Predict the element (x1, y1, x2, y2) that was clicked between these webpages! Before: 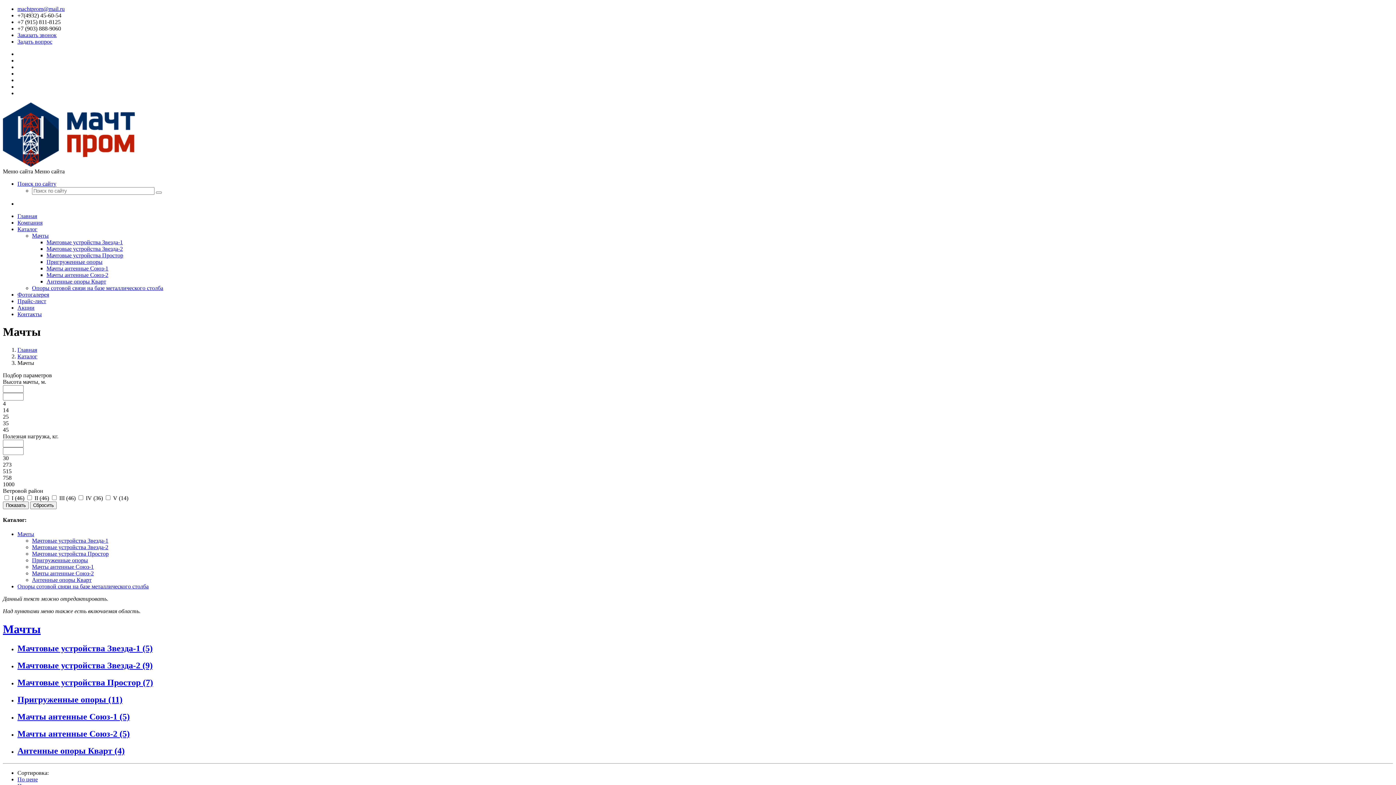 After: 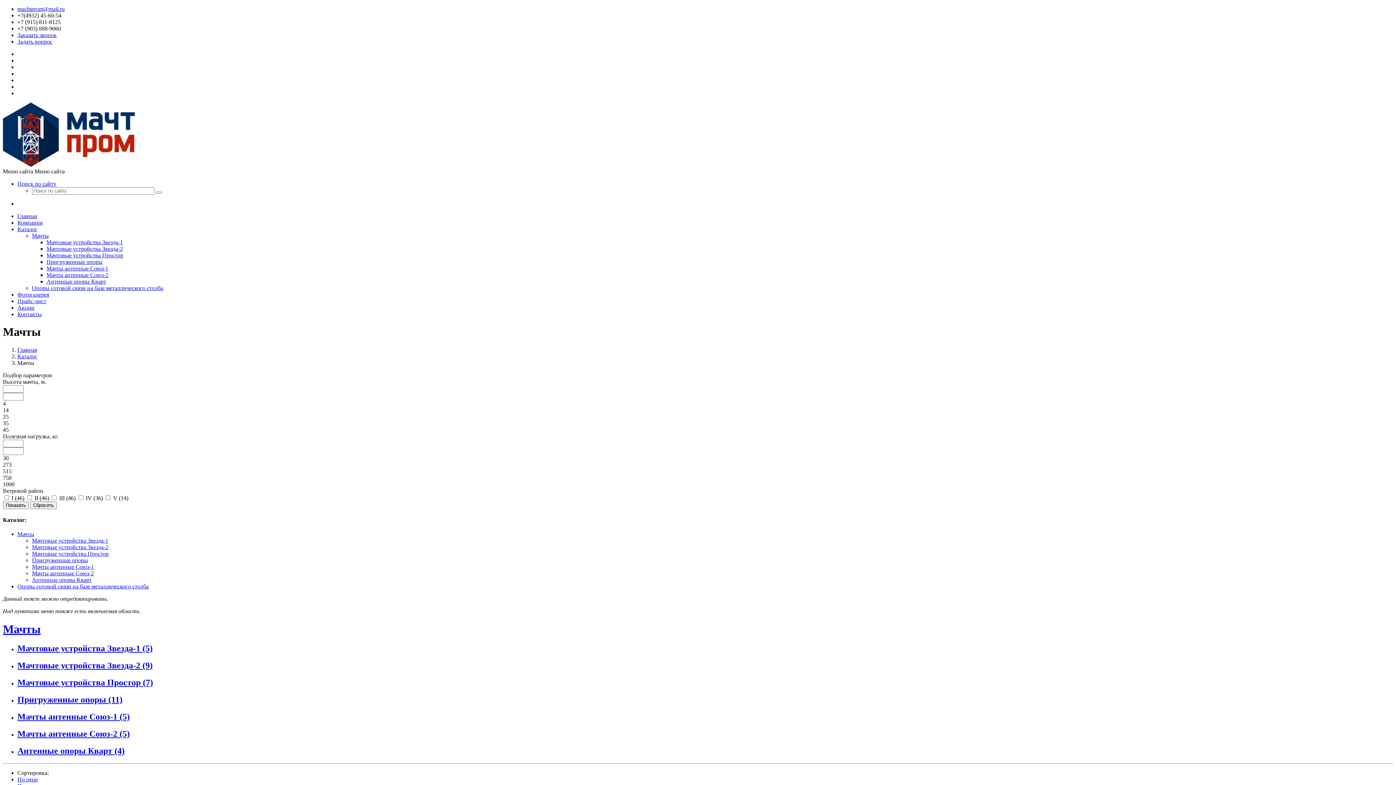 Action: bbox: (17, 531, 34, 537) label: Мачты